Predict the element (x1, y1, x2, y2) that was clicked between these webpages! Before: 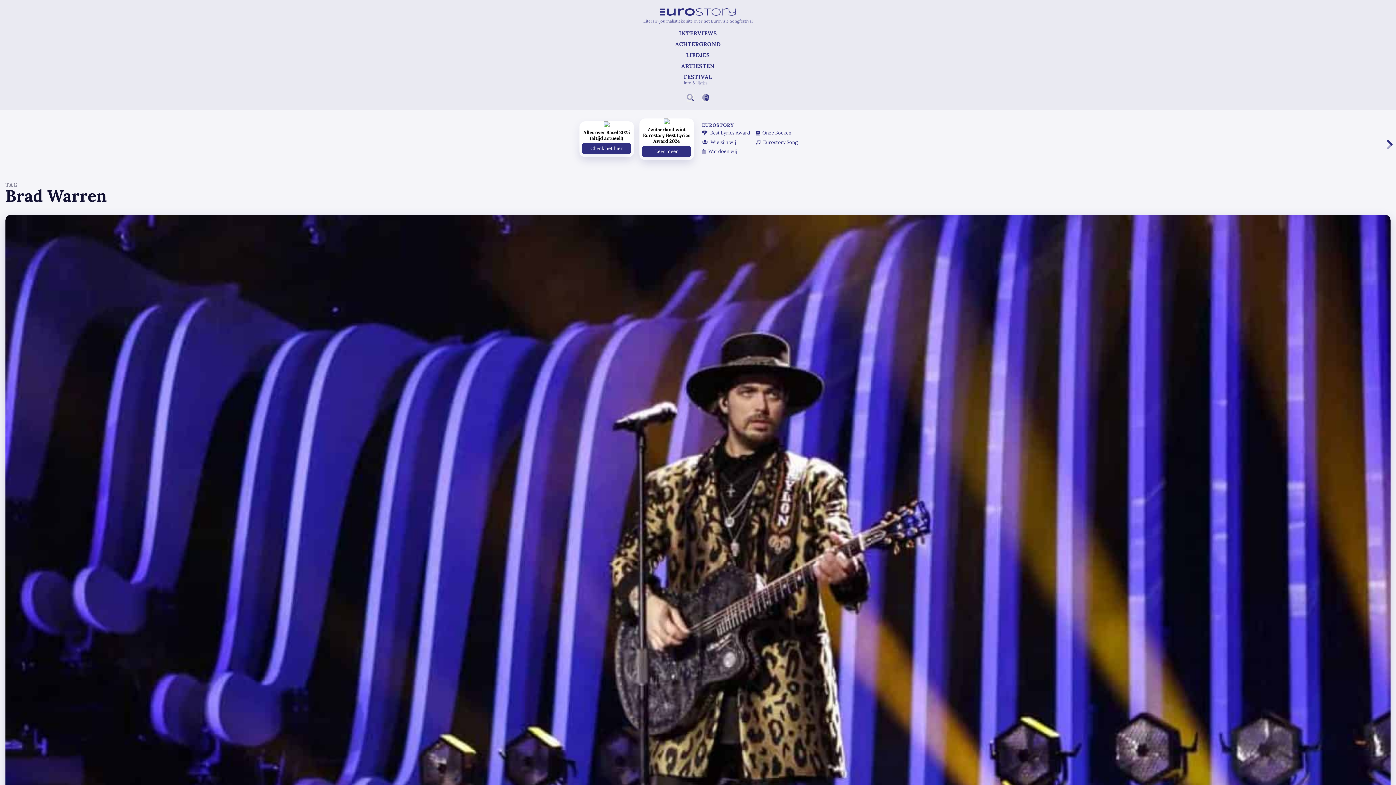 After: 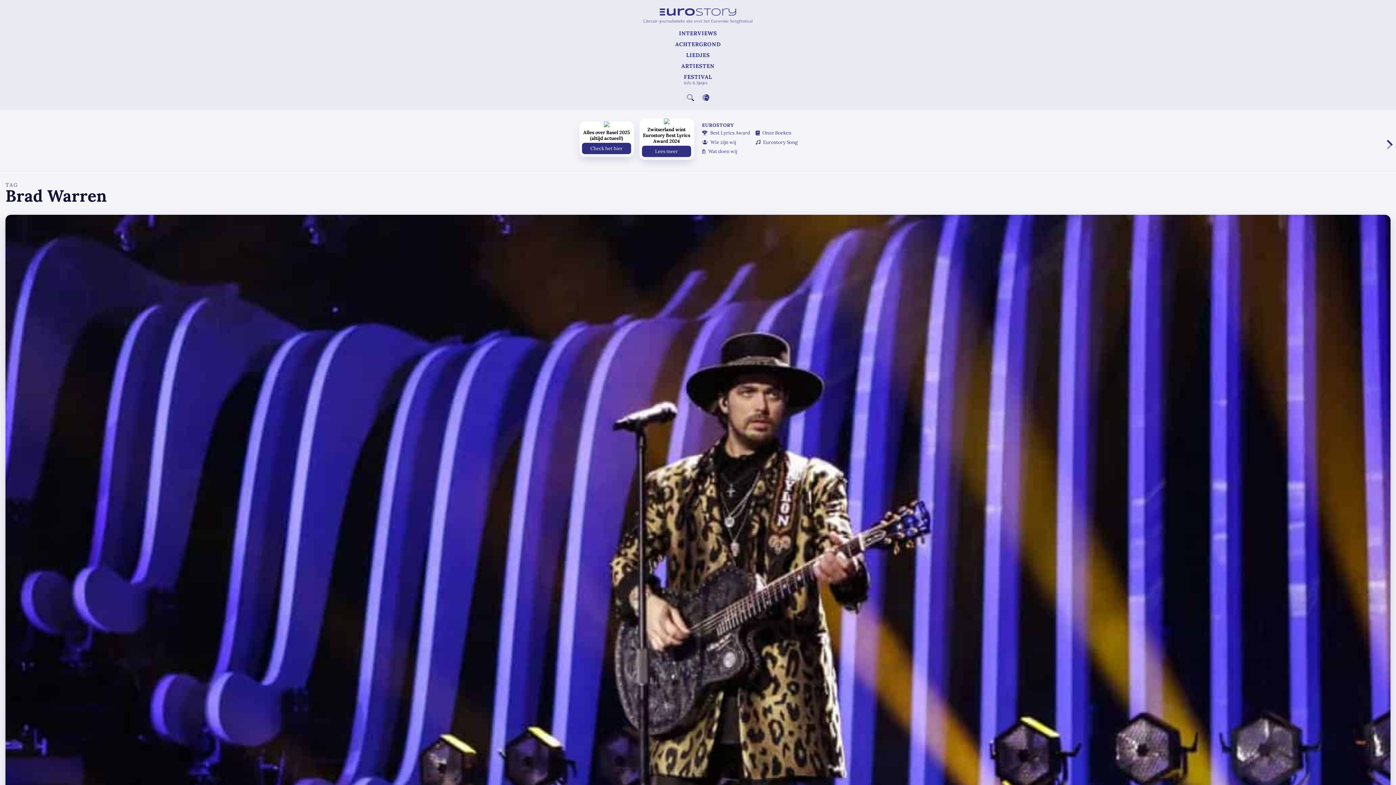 Action: bbox: (686, 51, 710, 58) label: LIEDJES